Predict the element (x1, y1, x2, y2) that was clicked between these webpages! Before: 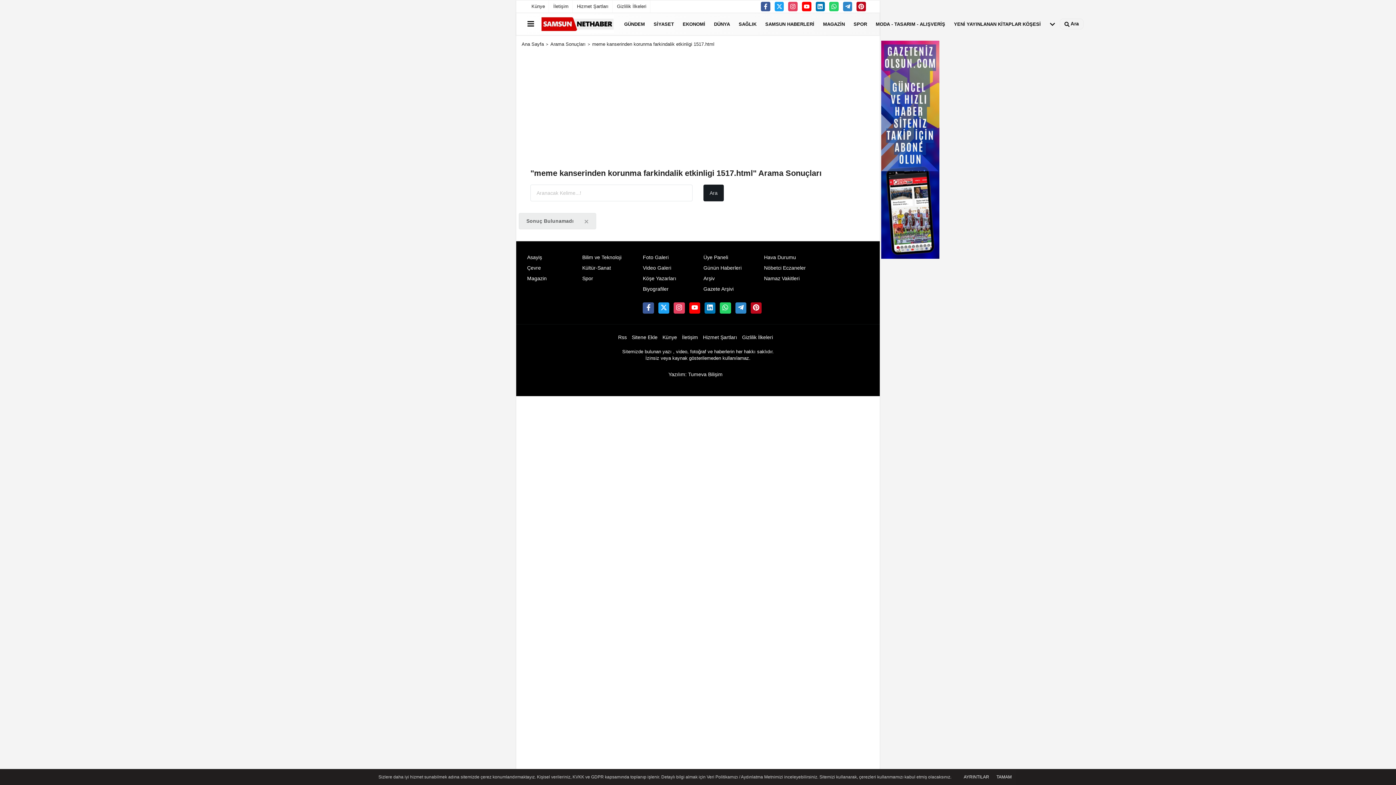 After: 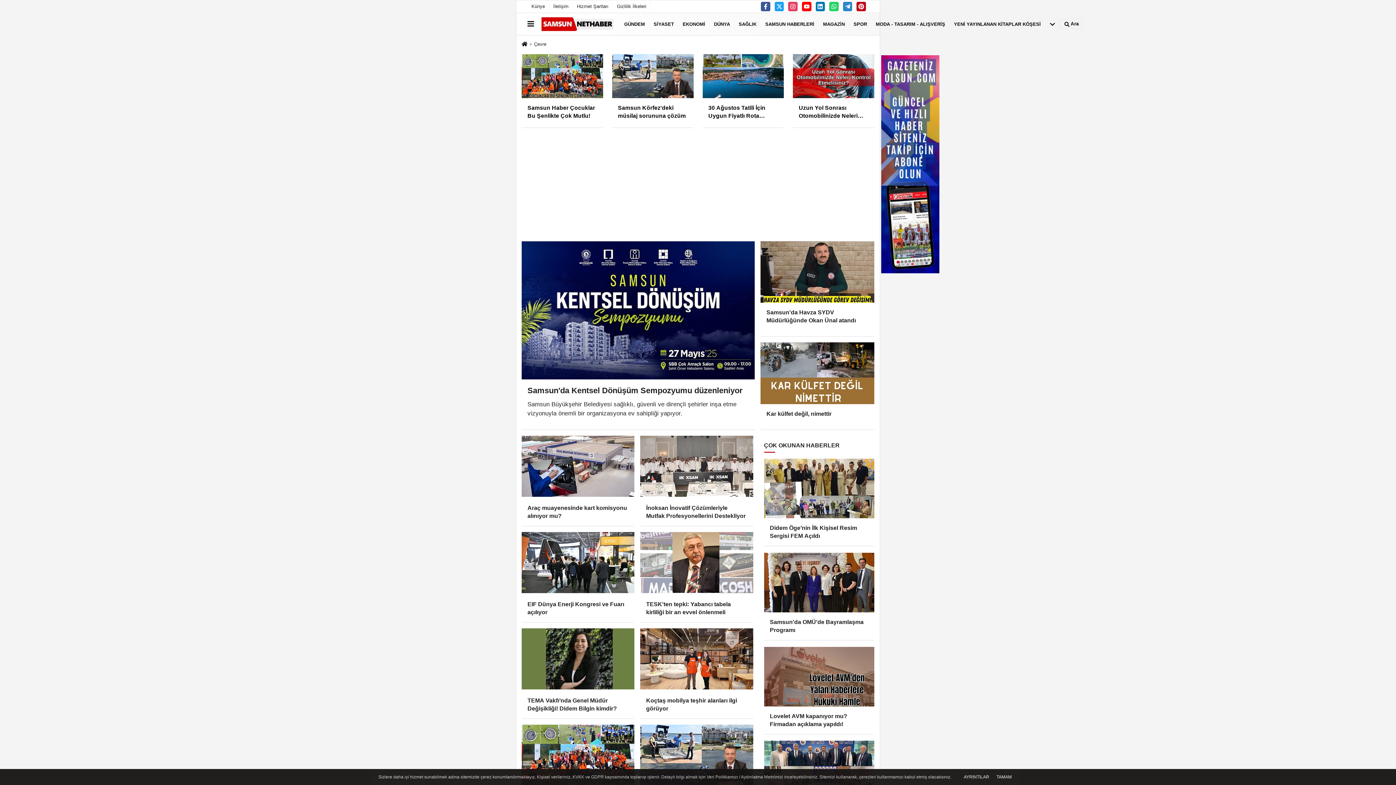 Action: bbox: (527, 265, 541, 271) label: Çevre